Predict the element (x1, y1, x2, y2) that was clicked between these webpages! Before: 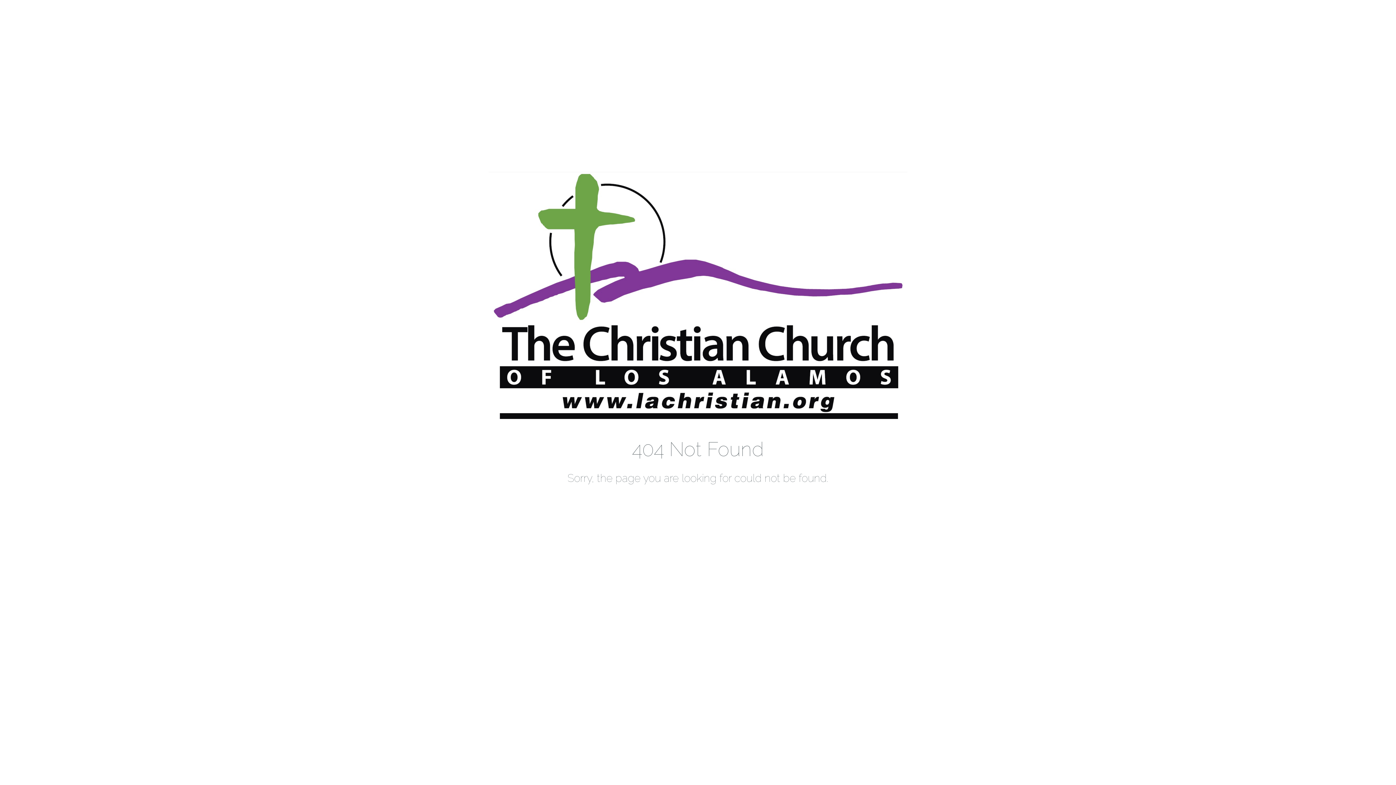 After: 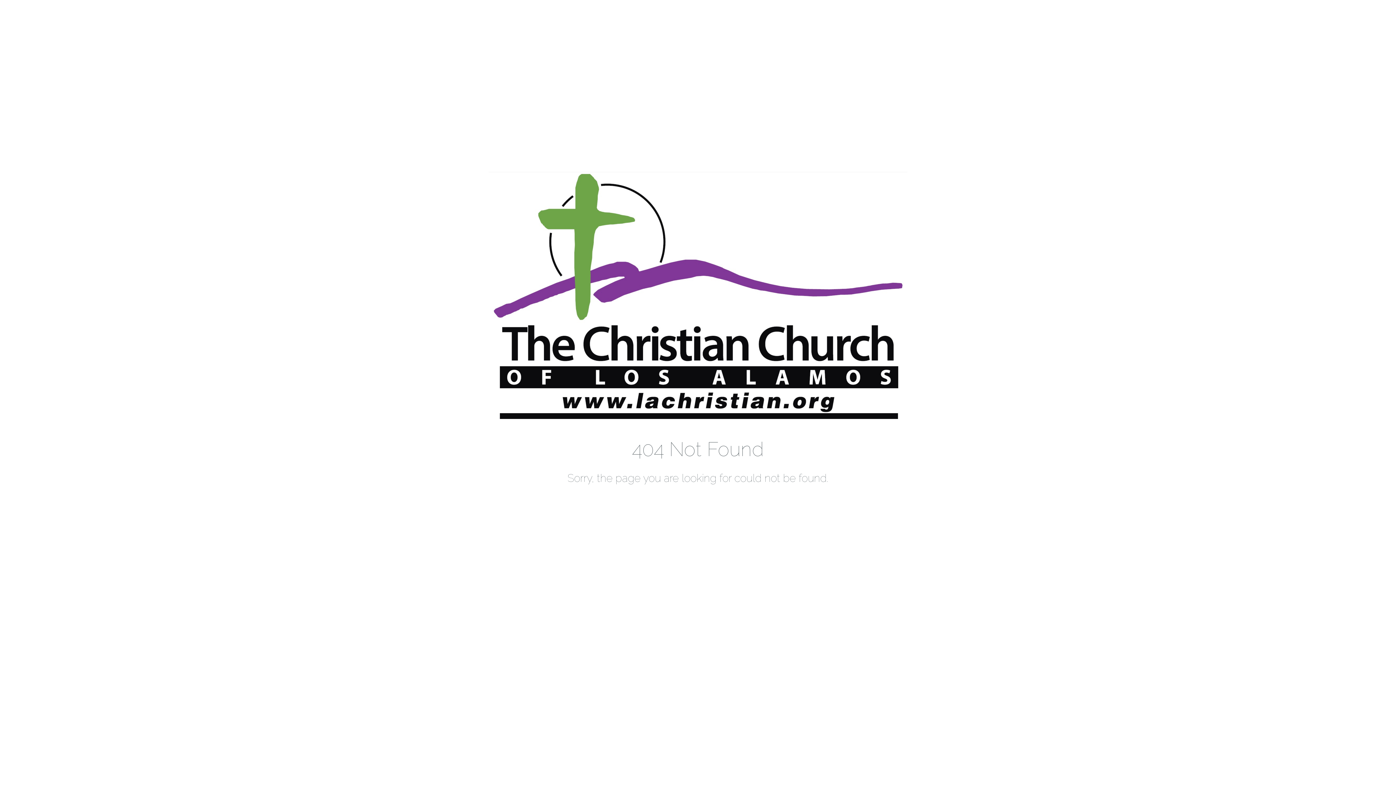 Action: bbox: (488, 430, 907, 437)